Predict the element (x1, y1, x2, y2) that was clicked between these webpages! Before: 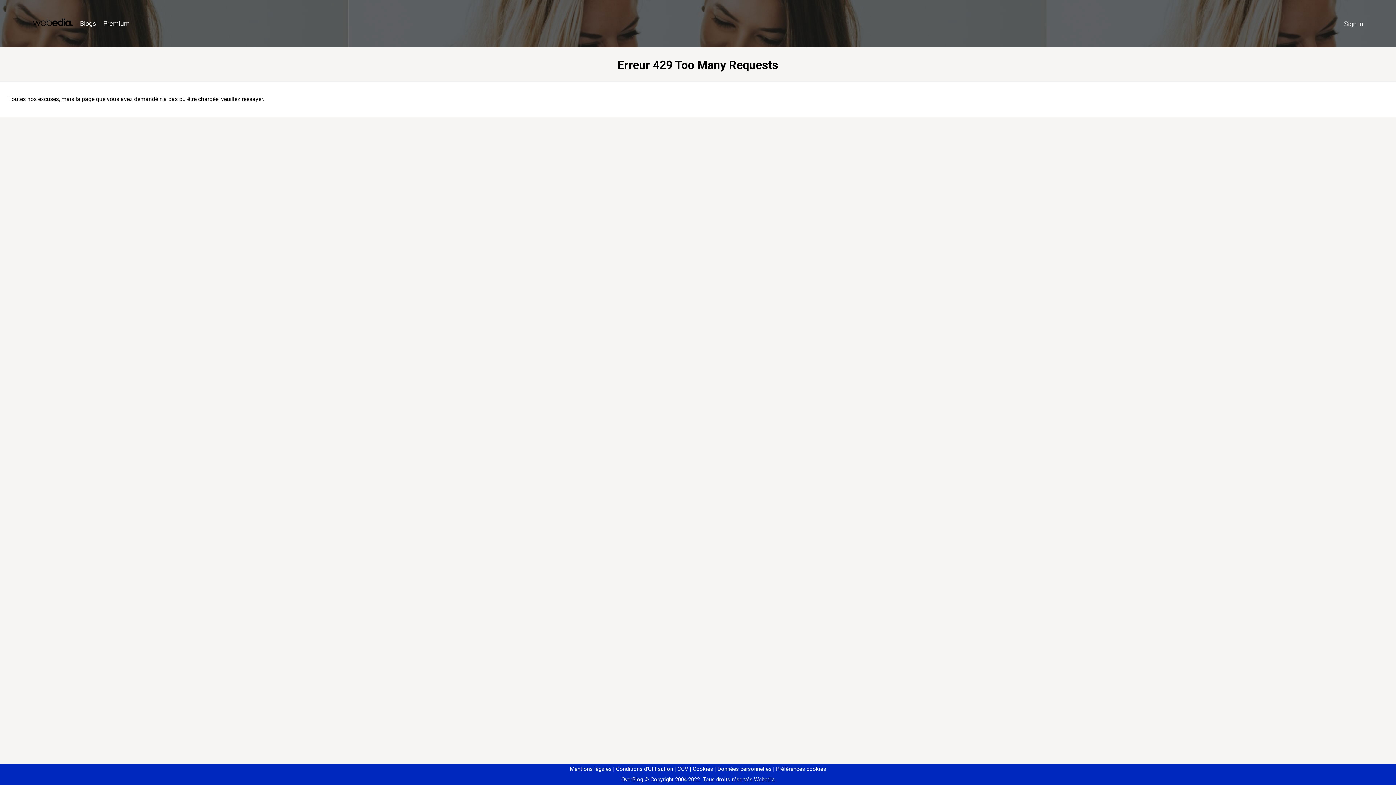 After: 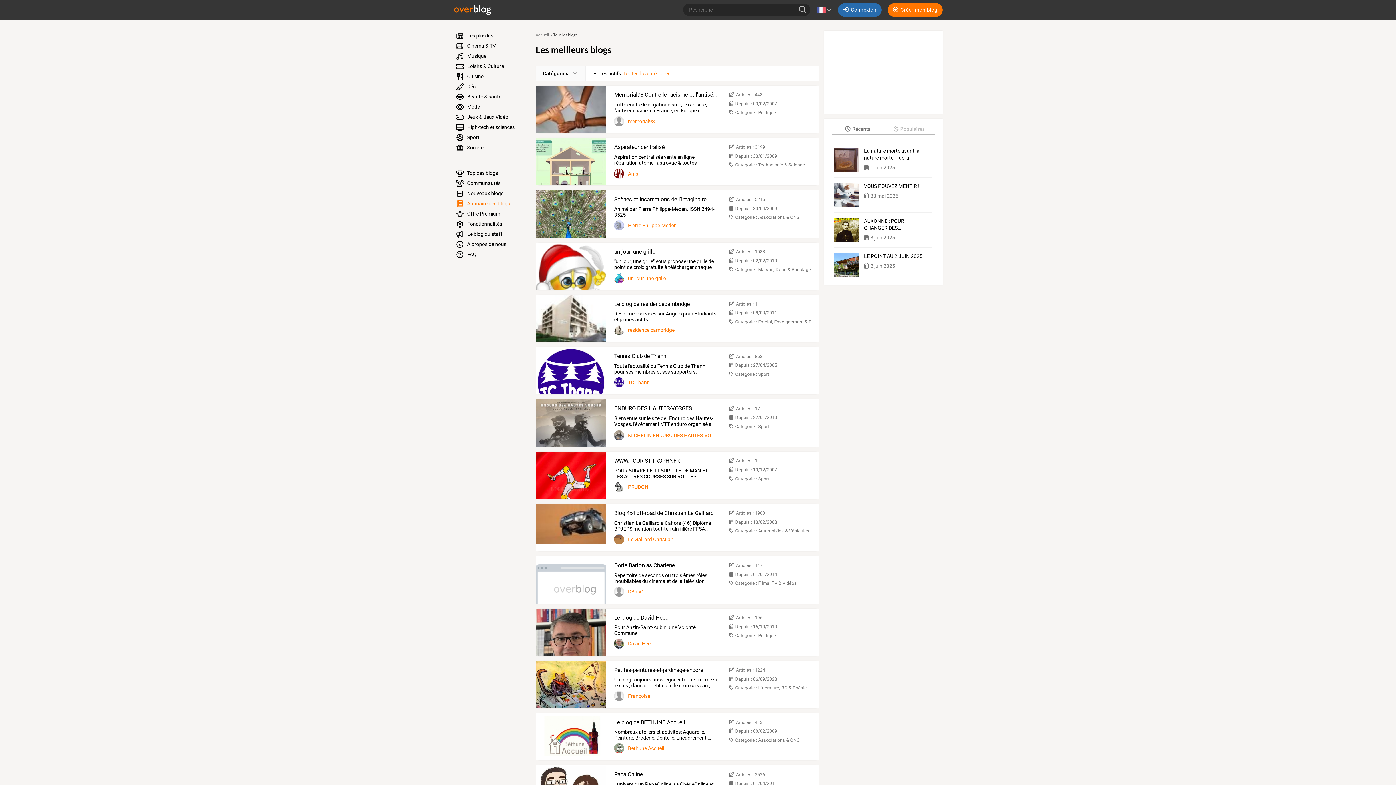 Action: bbox: (76, 16, 99, 31) label: Blogs